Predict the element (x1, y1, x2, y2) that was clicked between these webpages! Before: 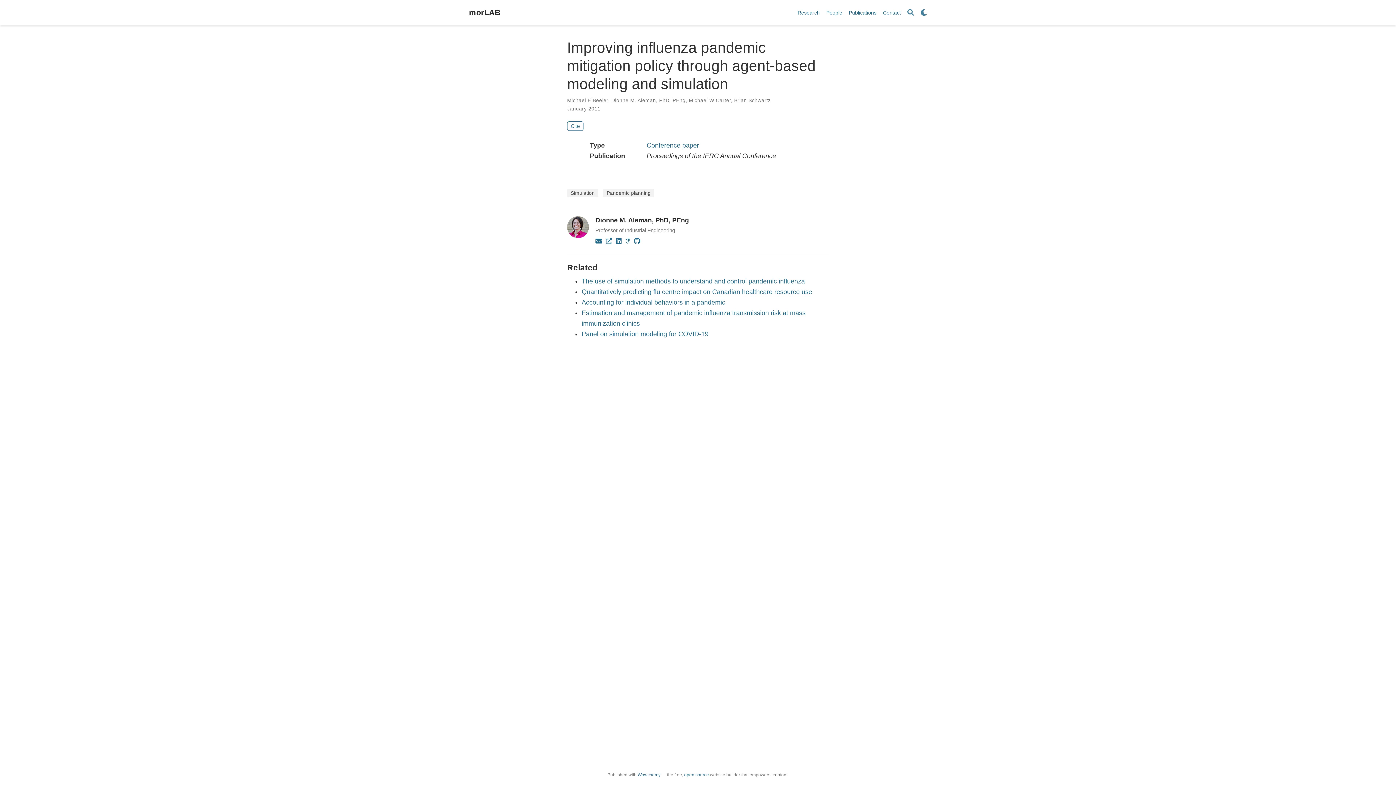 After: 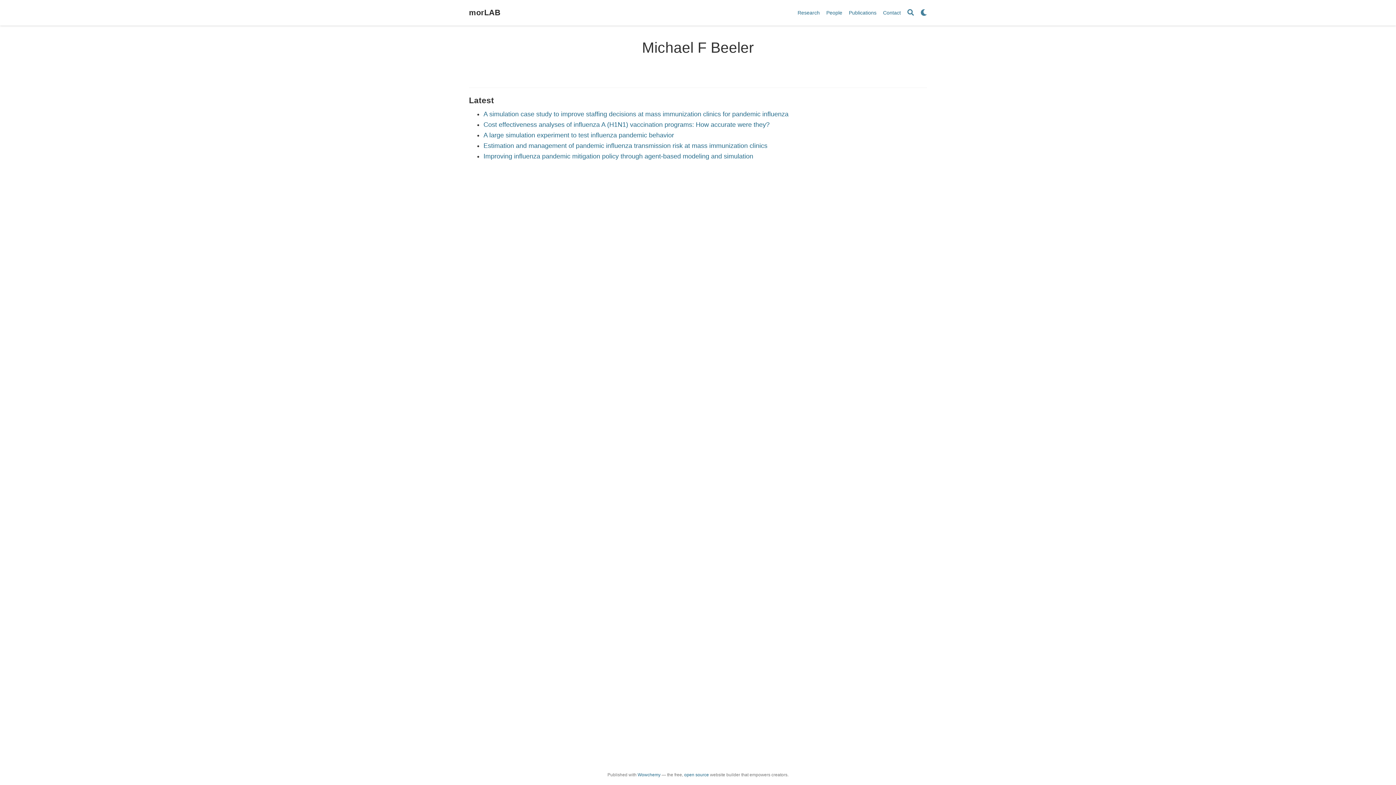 Action: bbox: (567, 97, 608, 103) label: Michael F Beeler